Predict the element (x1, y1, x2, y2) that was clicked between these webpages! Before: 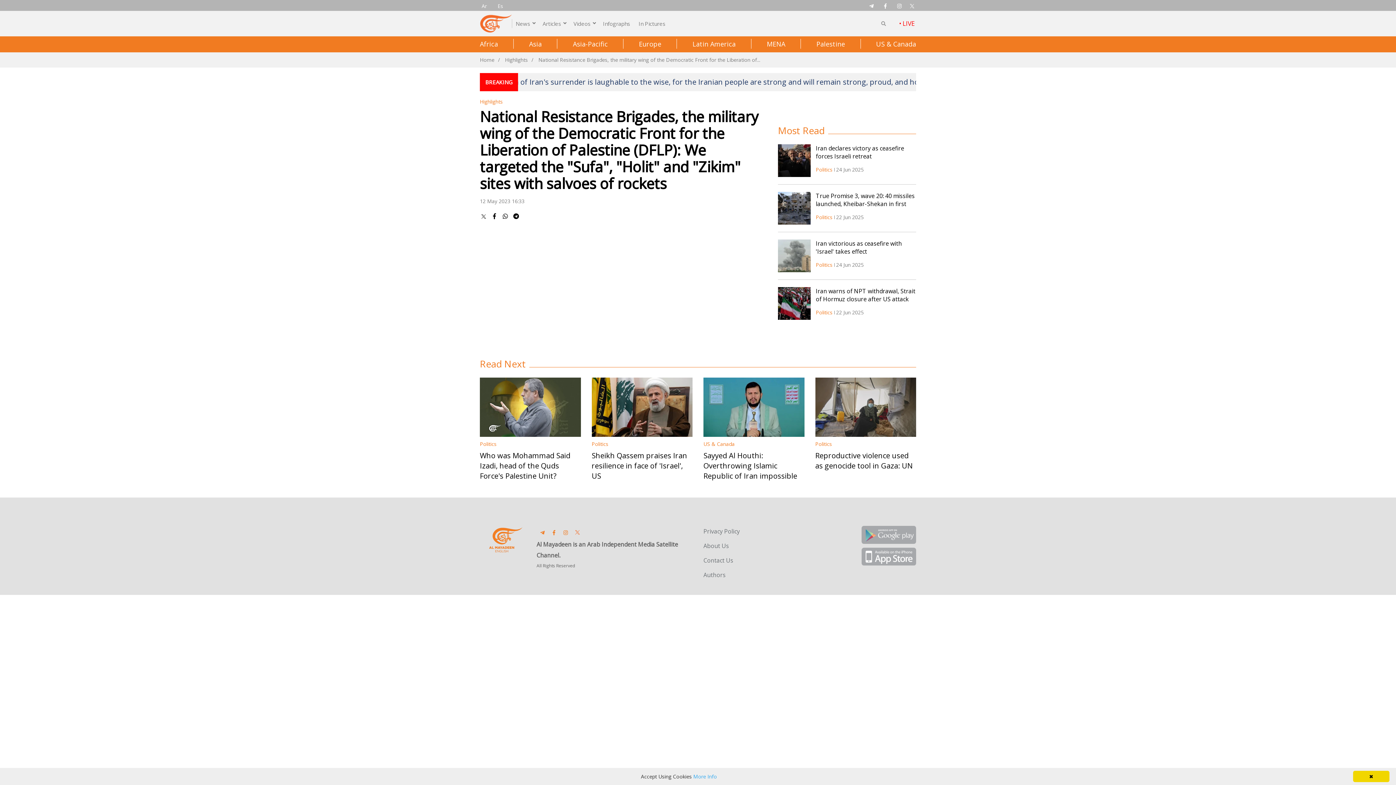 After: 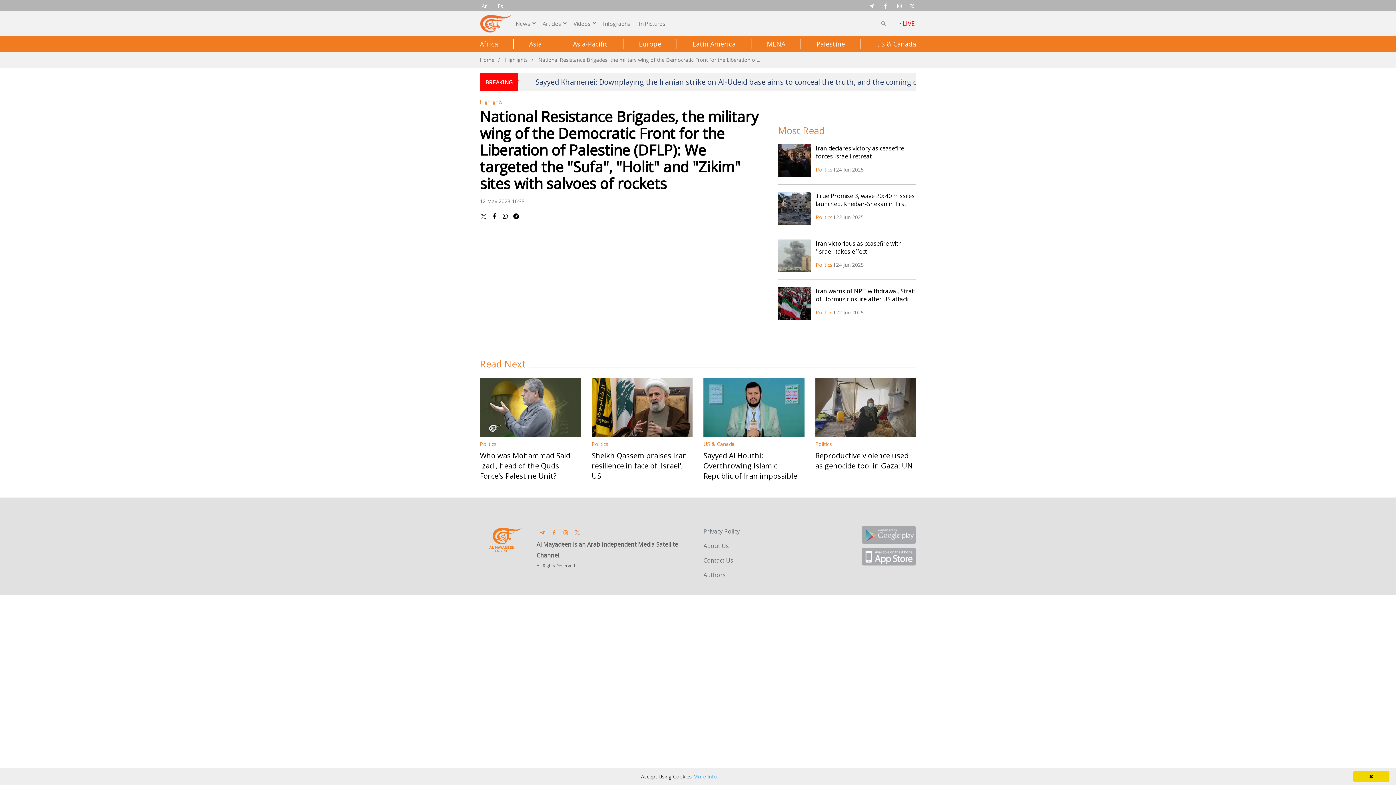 Action: label: Contact Us bbox: (703, 556, 733, 564)